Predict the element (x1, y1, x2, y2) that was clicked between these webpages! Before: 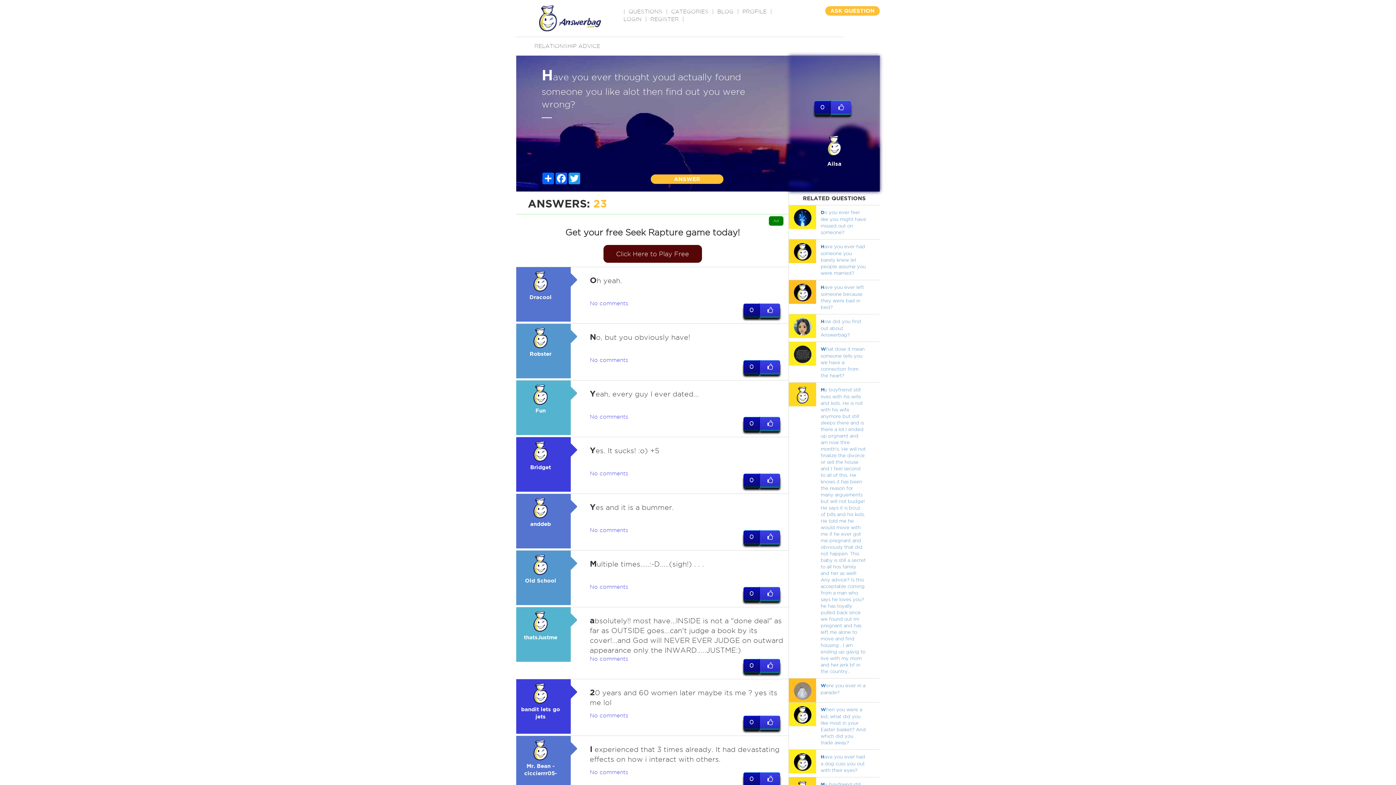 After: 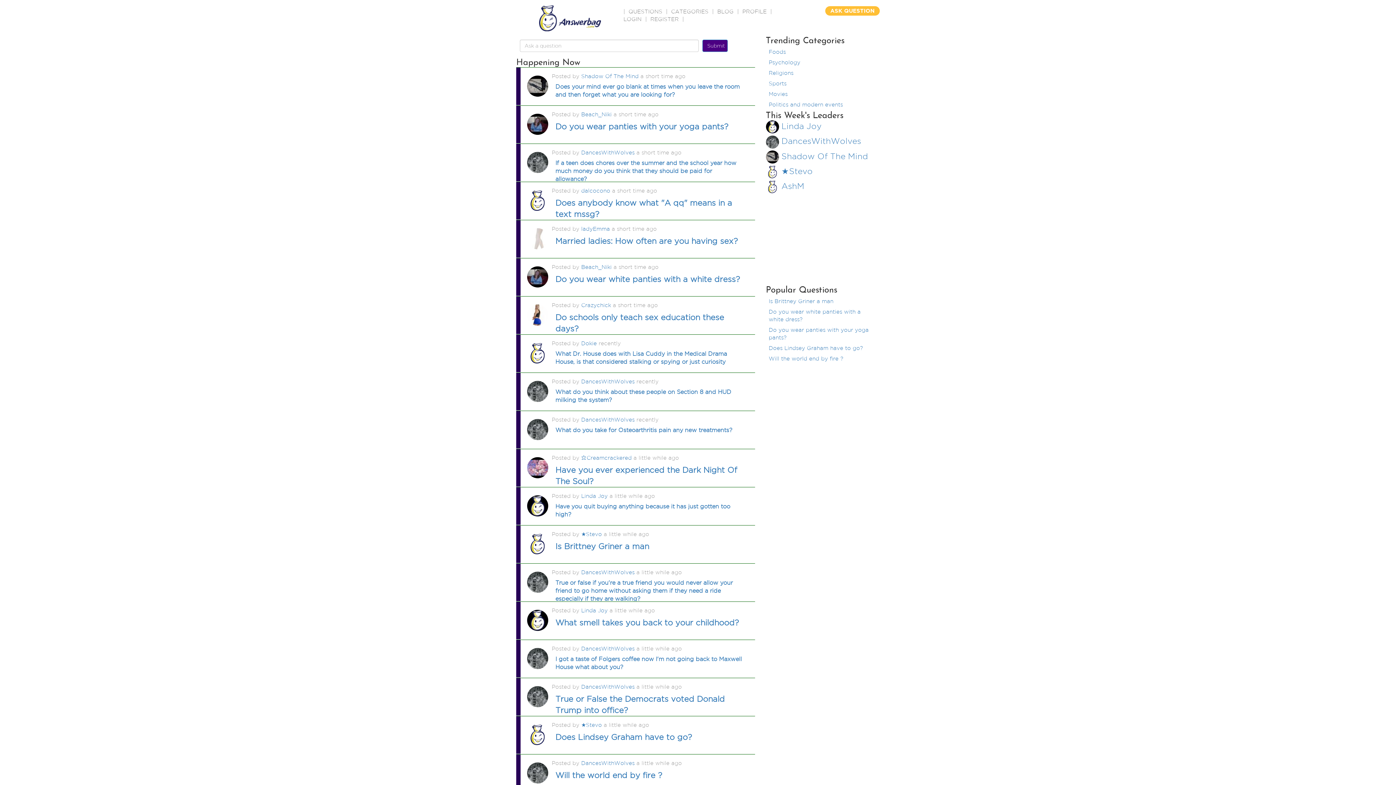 Action: bbox: (539, 15, 600, 20)